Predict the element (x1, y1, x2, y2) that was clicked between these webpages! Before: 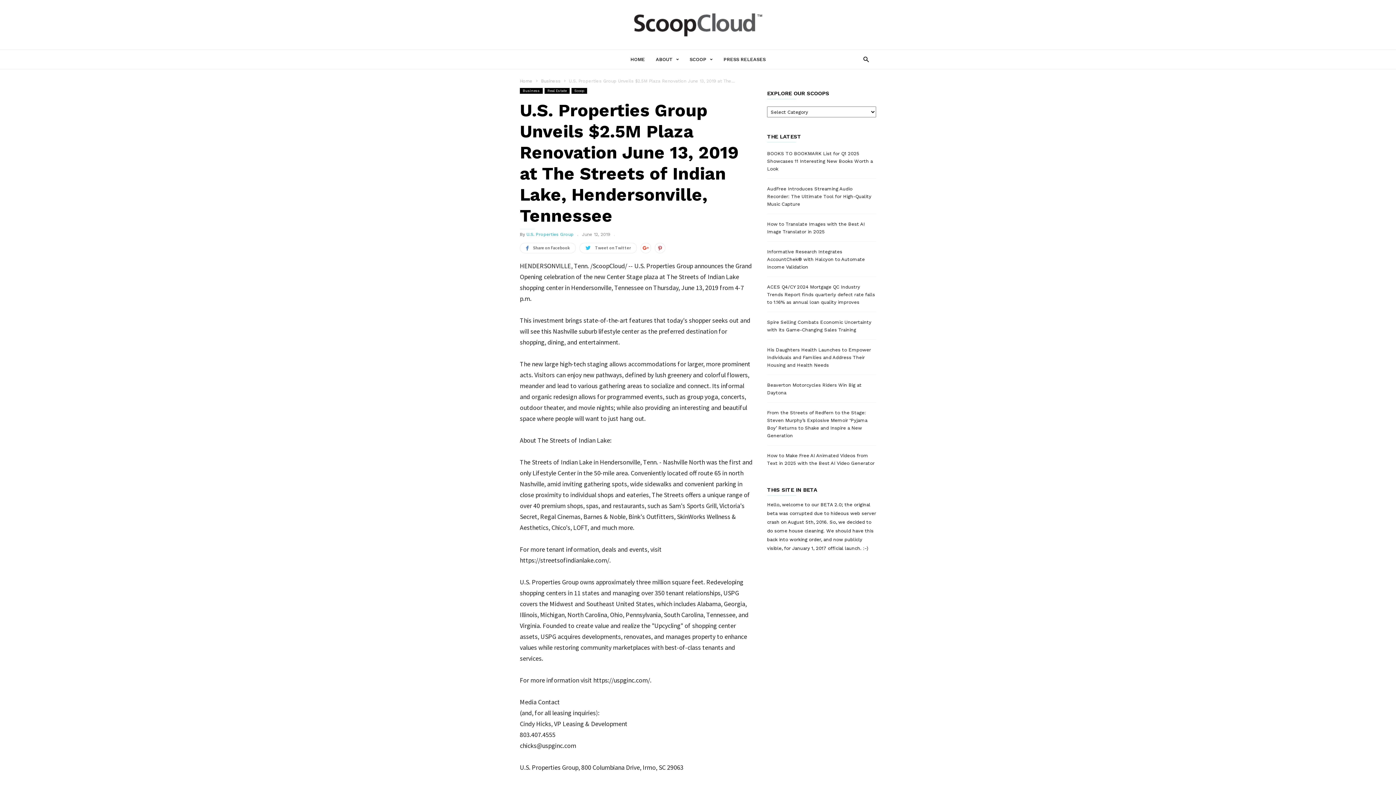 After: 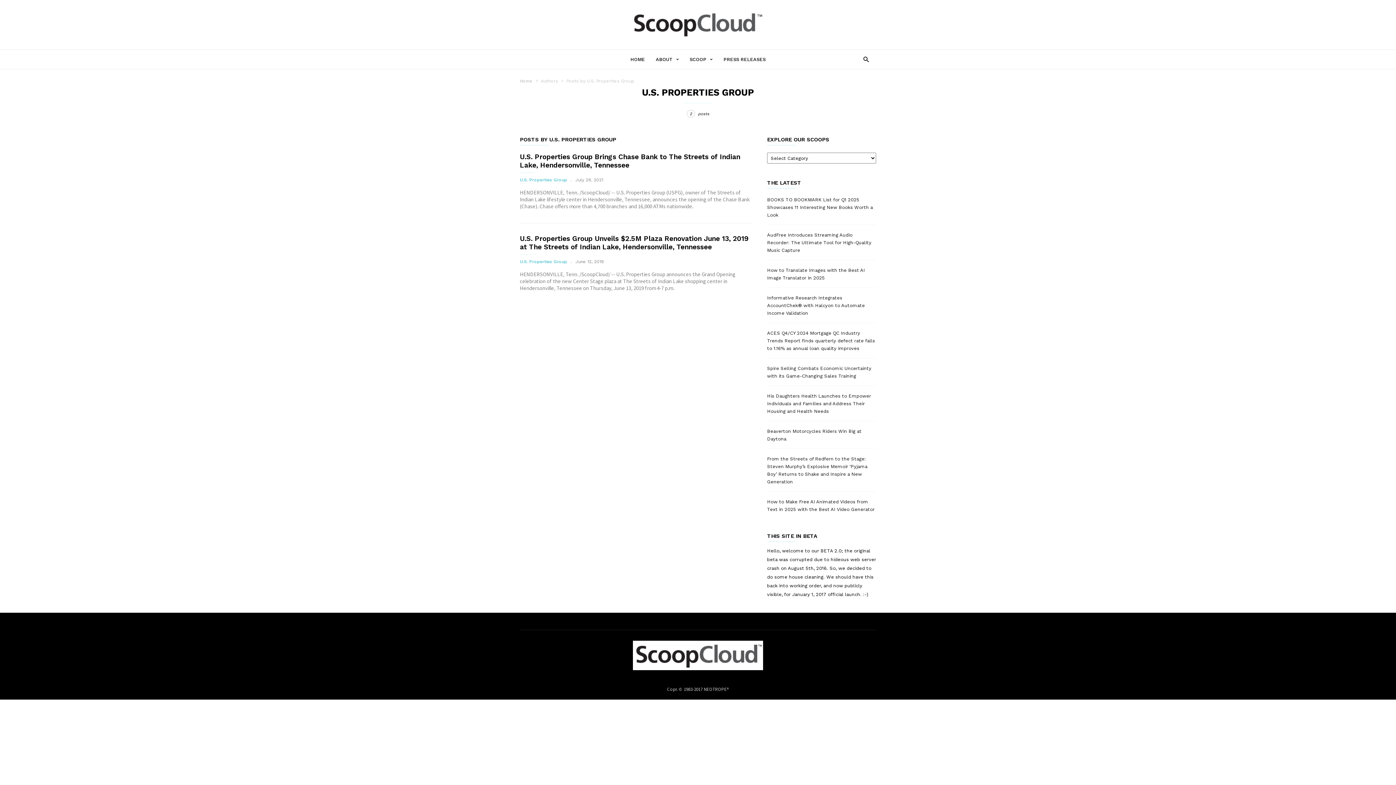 Action: label: U.S. Properties Group bbox: (526, 232, 573, 237)